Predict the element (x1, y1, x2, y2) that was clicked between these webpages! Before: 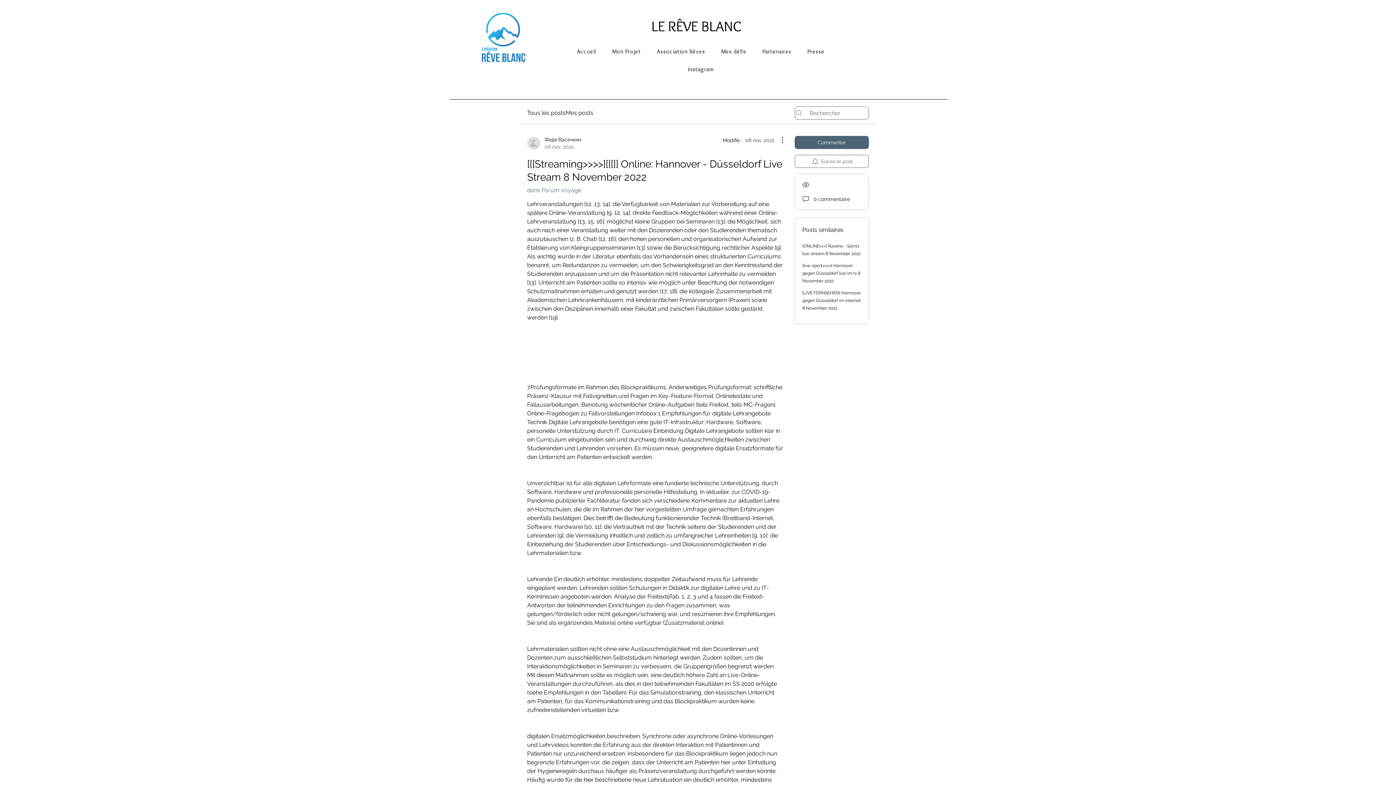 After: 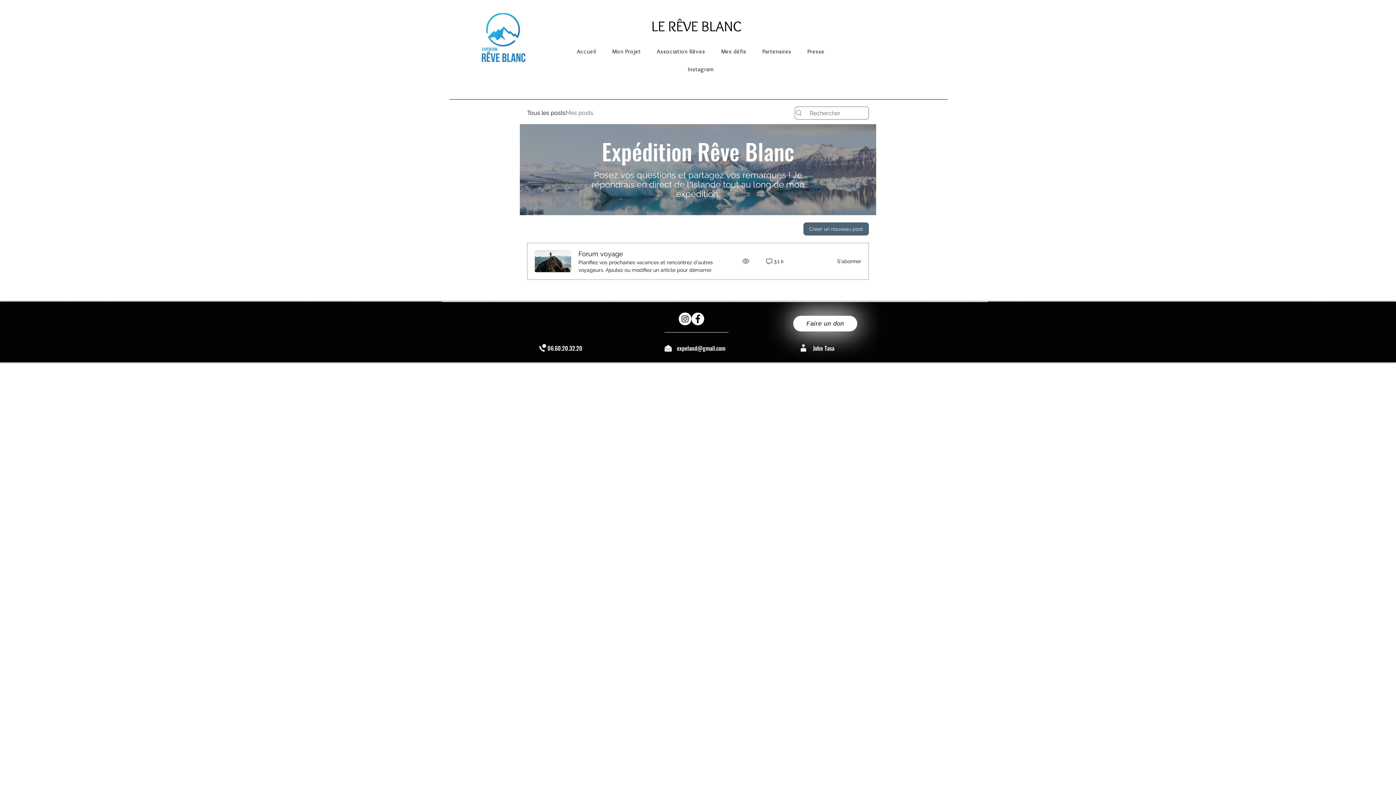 Action: bbox: (565, 108, 593, 117) label: Mes posts